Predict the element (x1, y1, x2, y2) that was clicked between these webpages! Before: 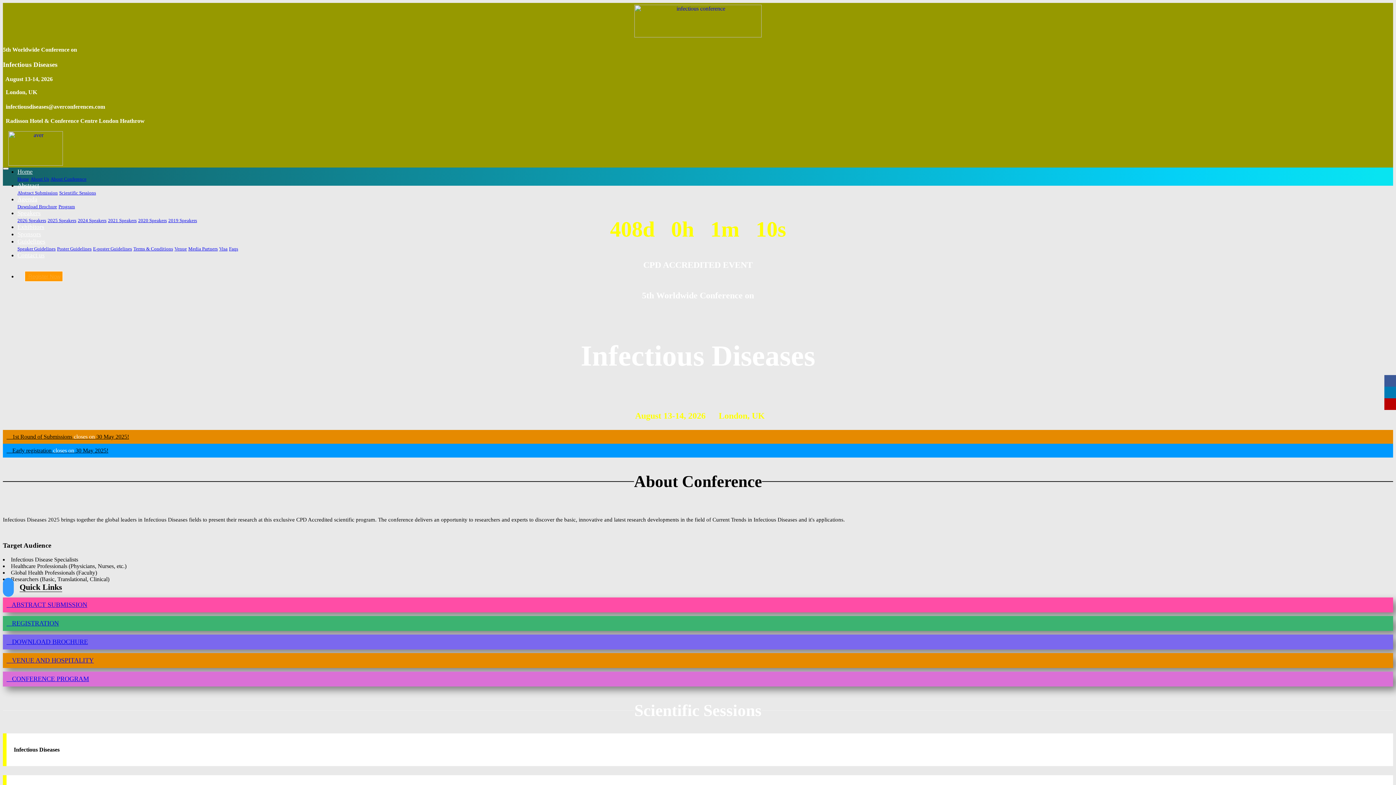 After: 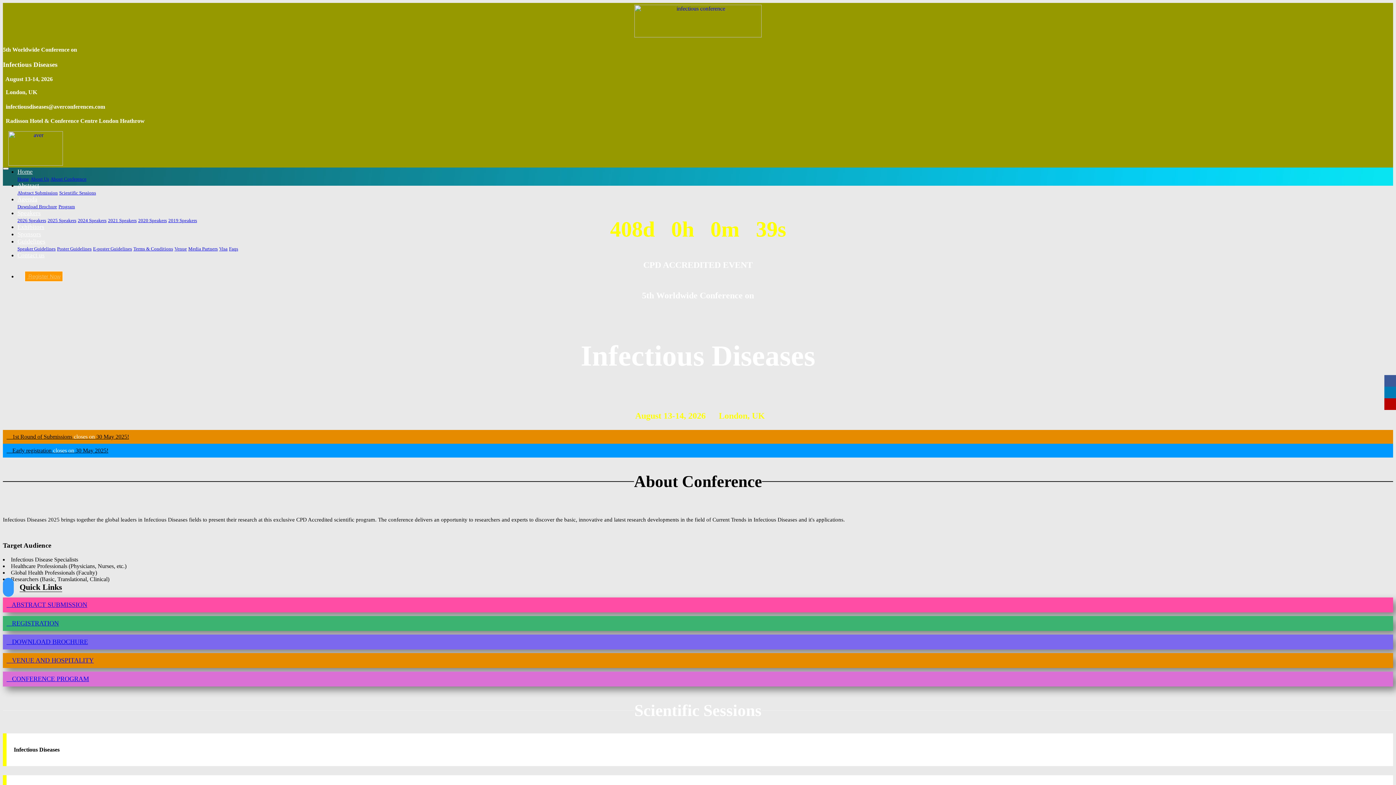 Action: bbox: (17, 238, 45, 245) label: Guidelines